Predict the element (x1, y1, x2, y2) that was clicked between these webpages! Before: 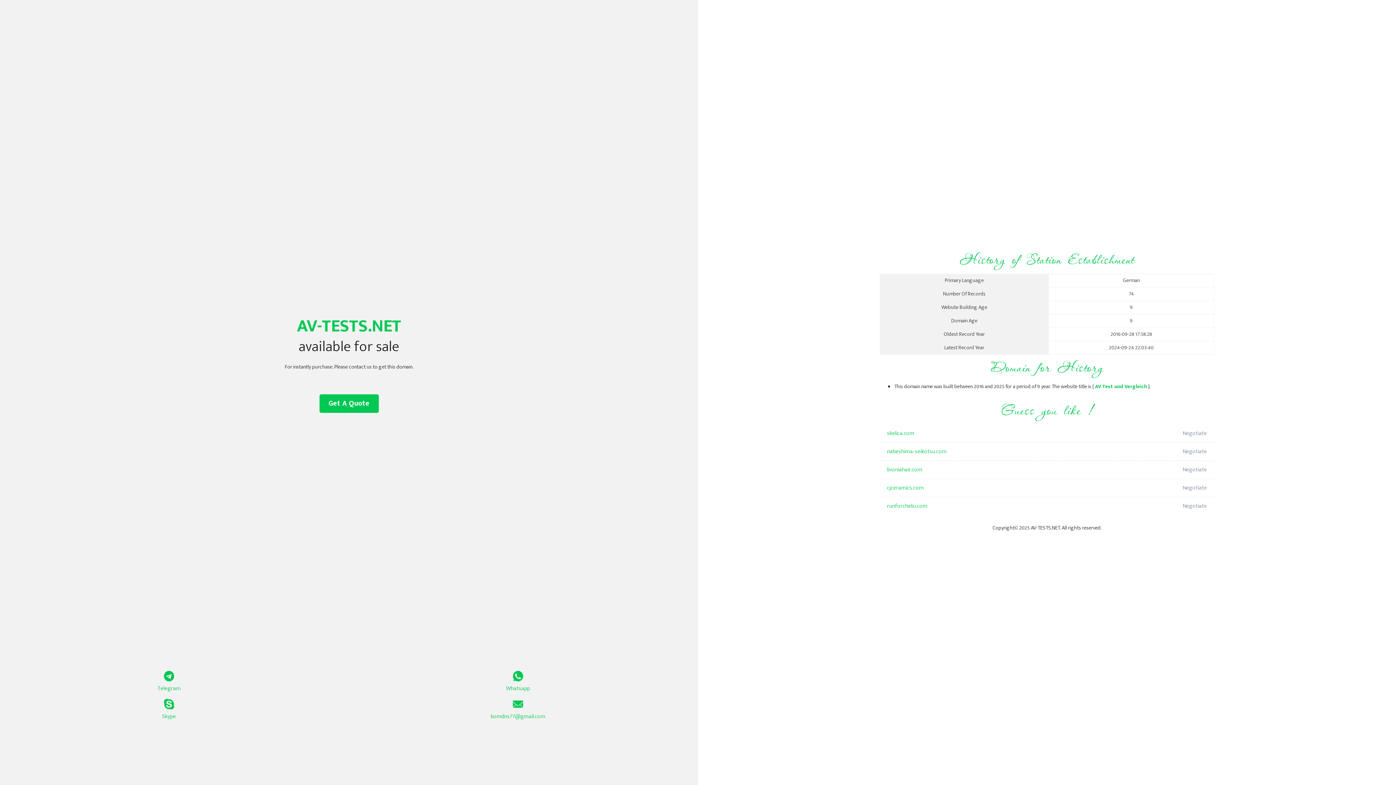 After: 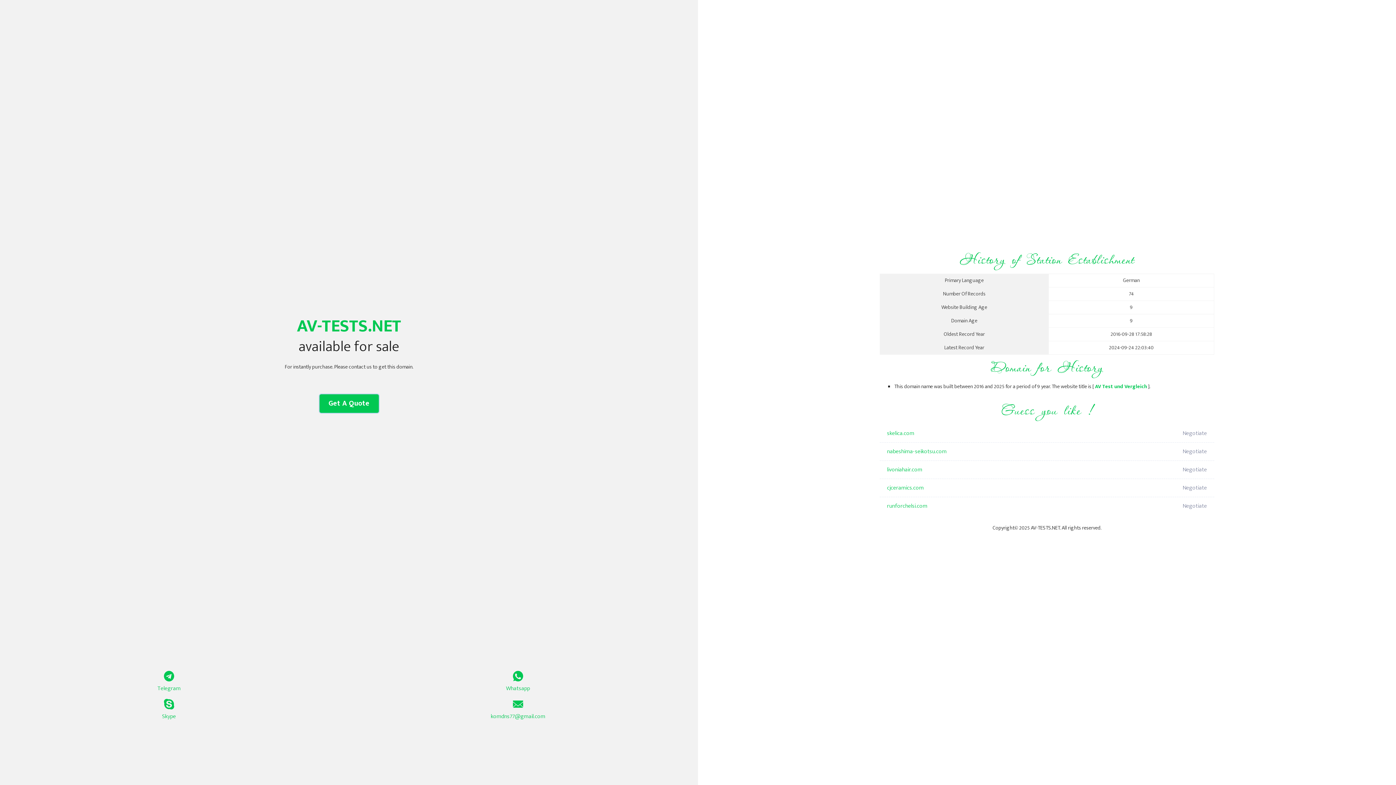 Action: bbox: (319, 394, 378, 413) label: Get A Quote